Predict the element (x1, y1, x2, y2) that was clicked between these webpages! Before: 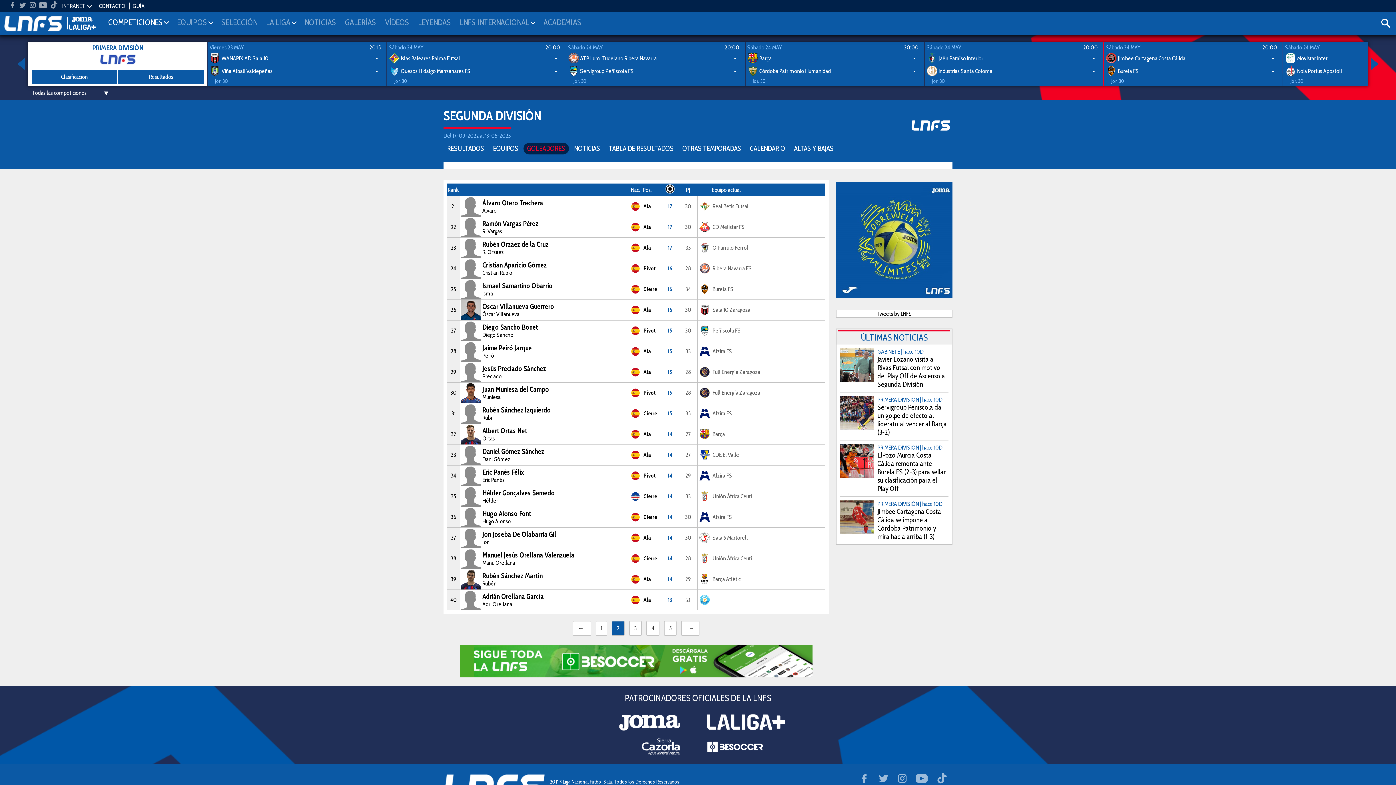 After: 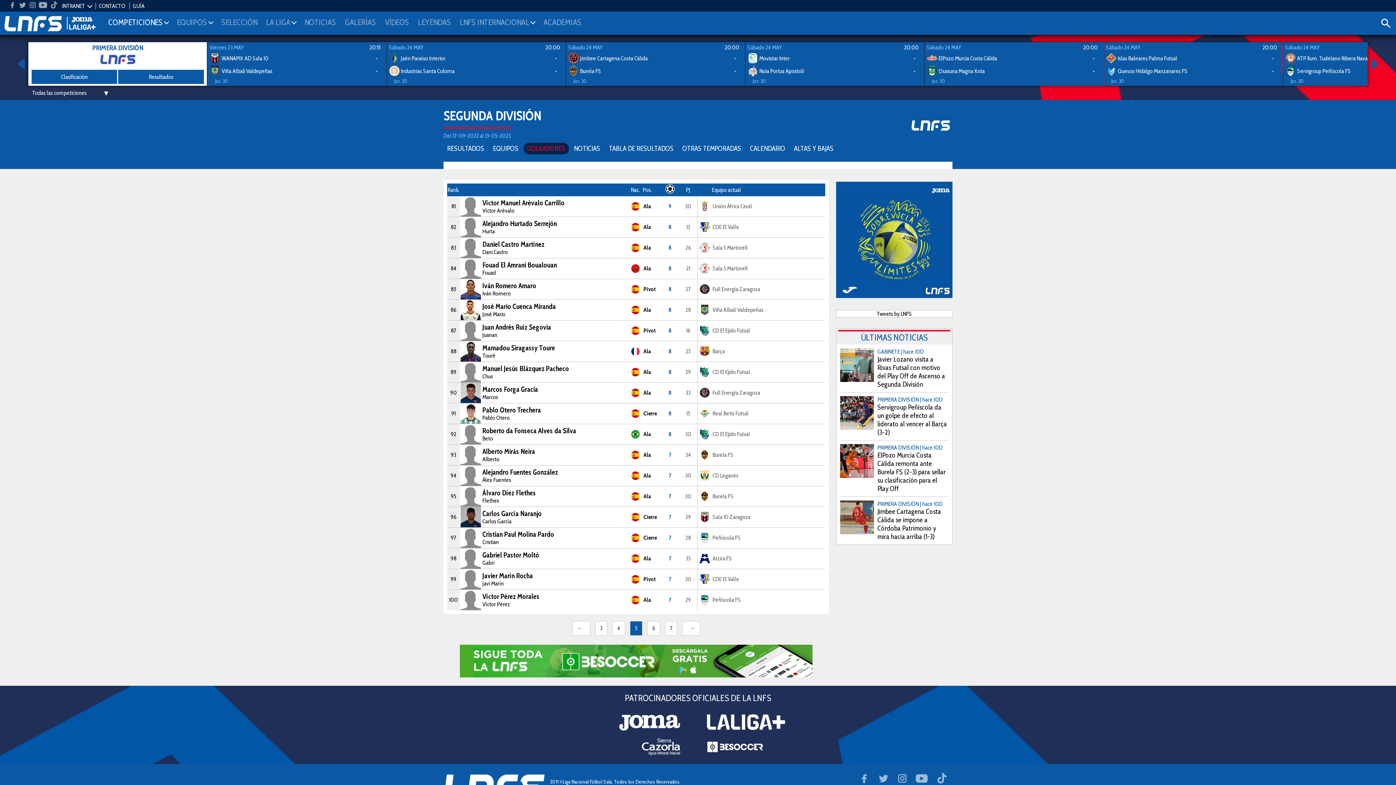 Action: bbox: (664, 621, 676, 636) label: 5